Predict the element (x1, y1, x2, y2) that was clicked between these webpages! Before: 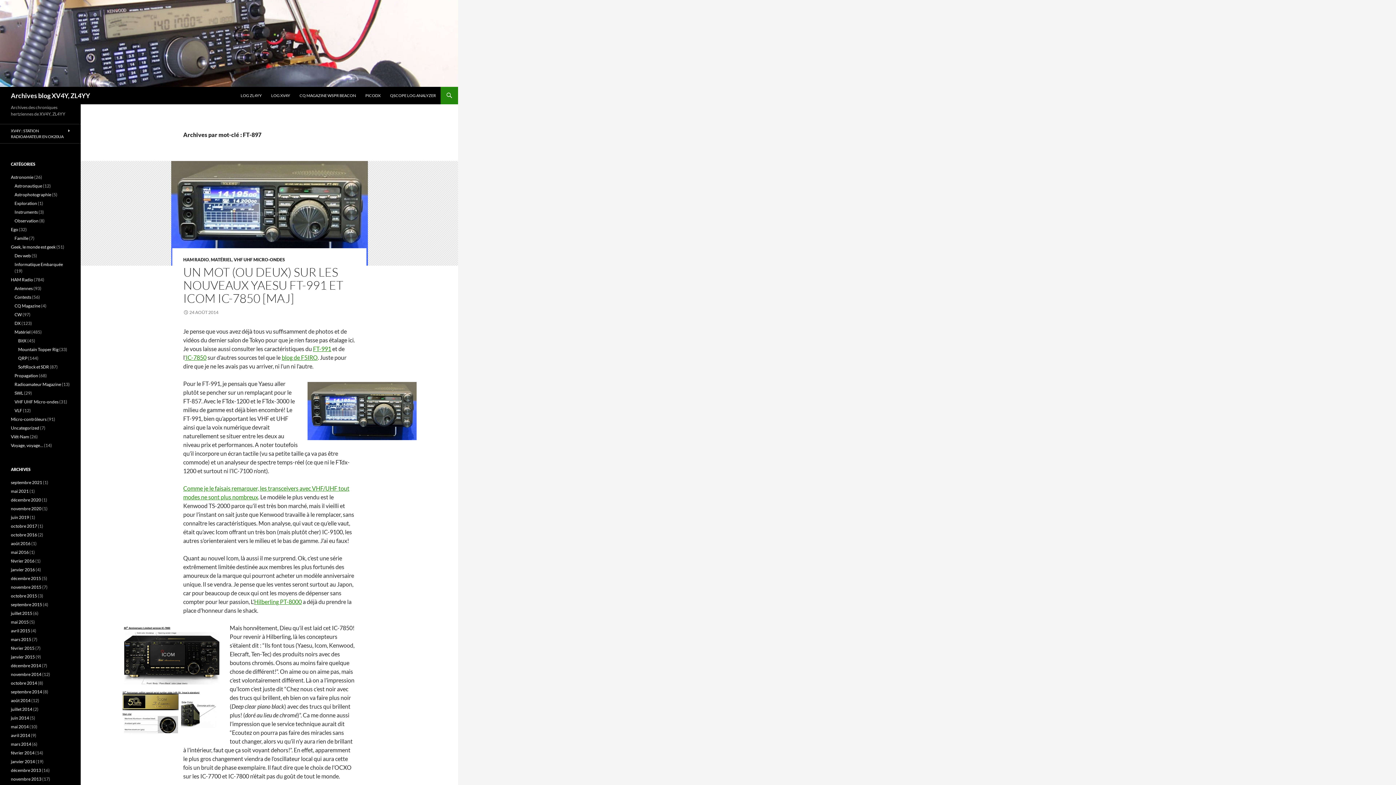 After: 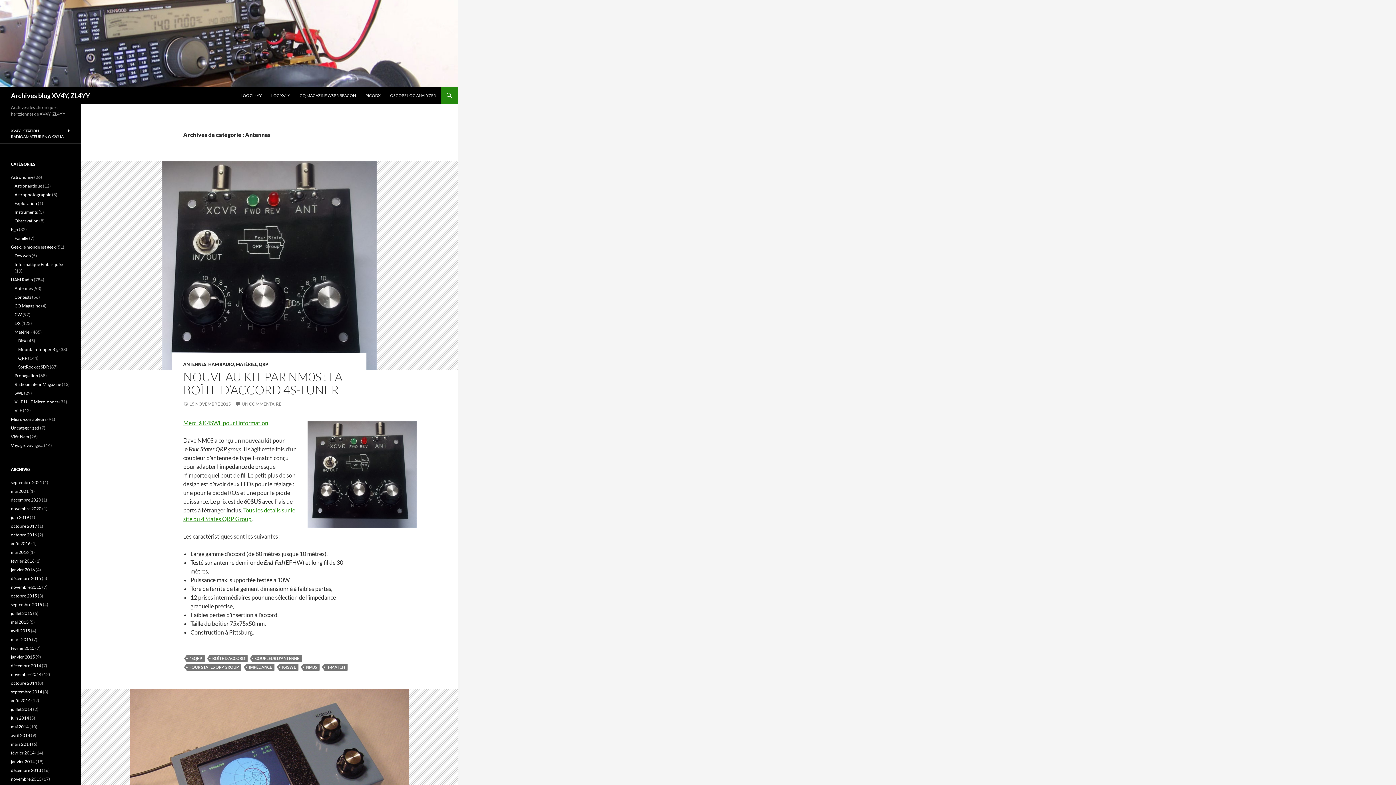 Action: bbox: (14, 285, 32, 291) label: Antennes